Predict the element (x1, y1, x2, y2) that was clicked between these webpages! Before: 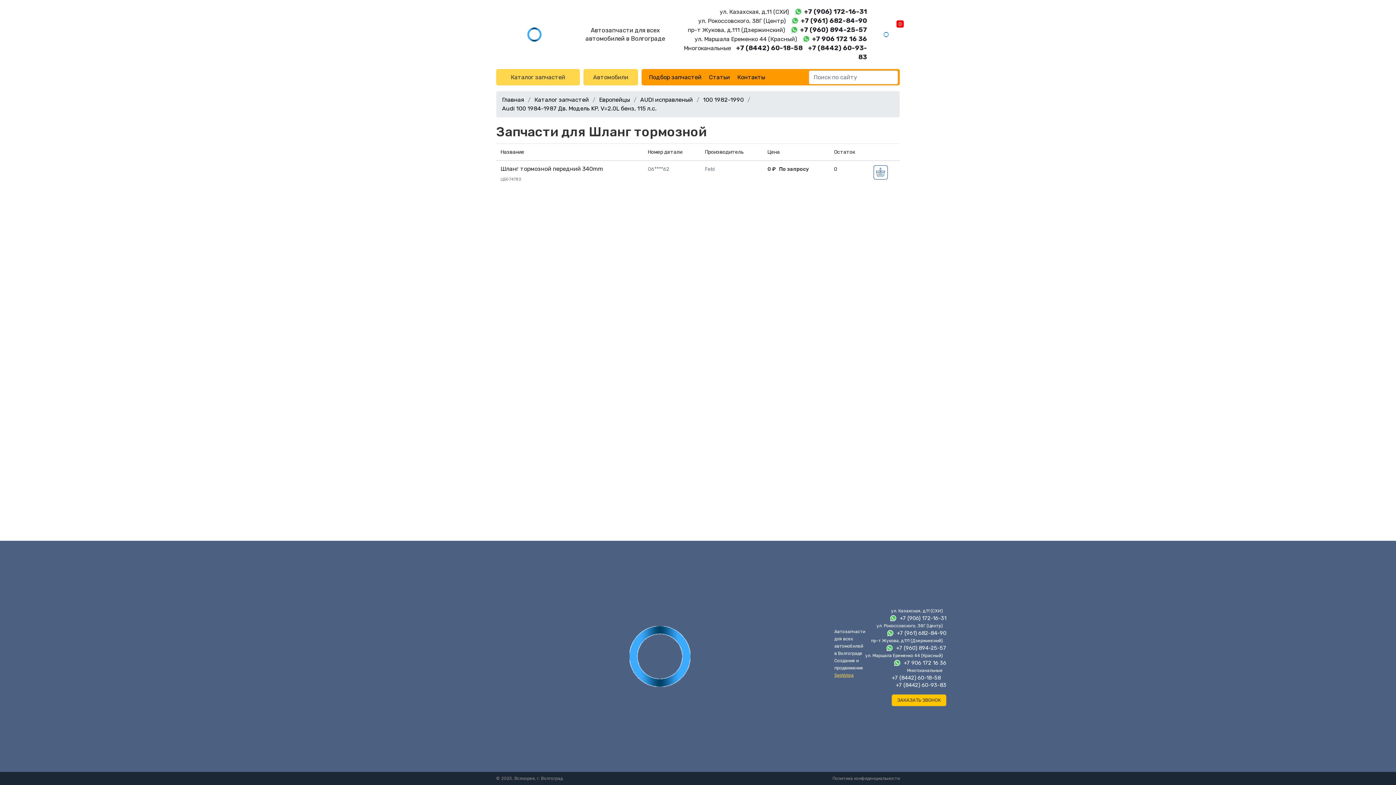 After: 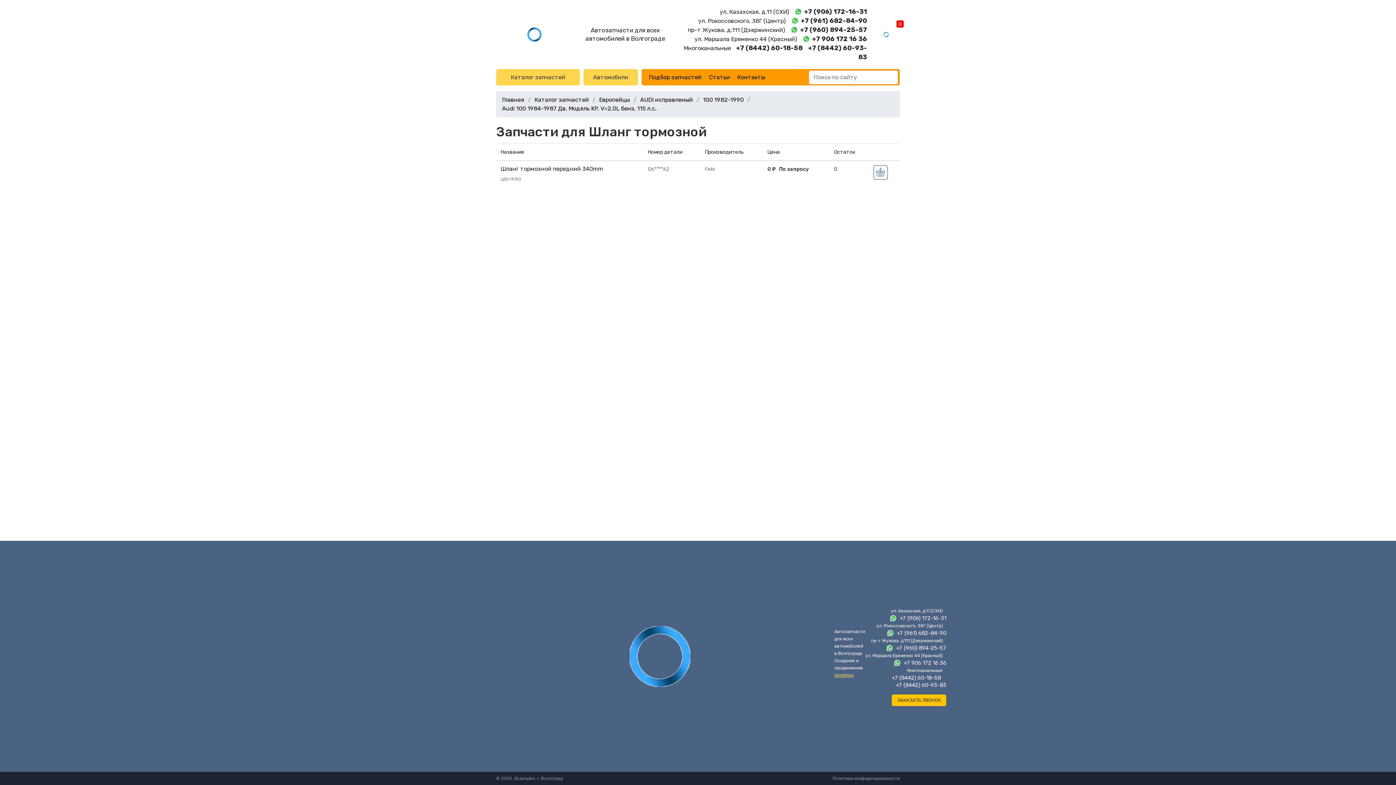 Action: label: +7 (961) 682-84-90 bbox: (886, 629, 946, 636)